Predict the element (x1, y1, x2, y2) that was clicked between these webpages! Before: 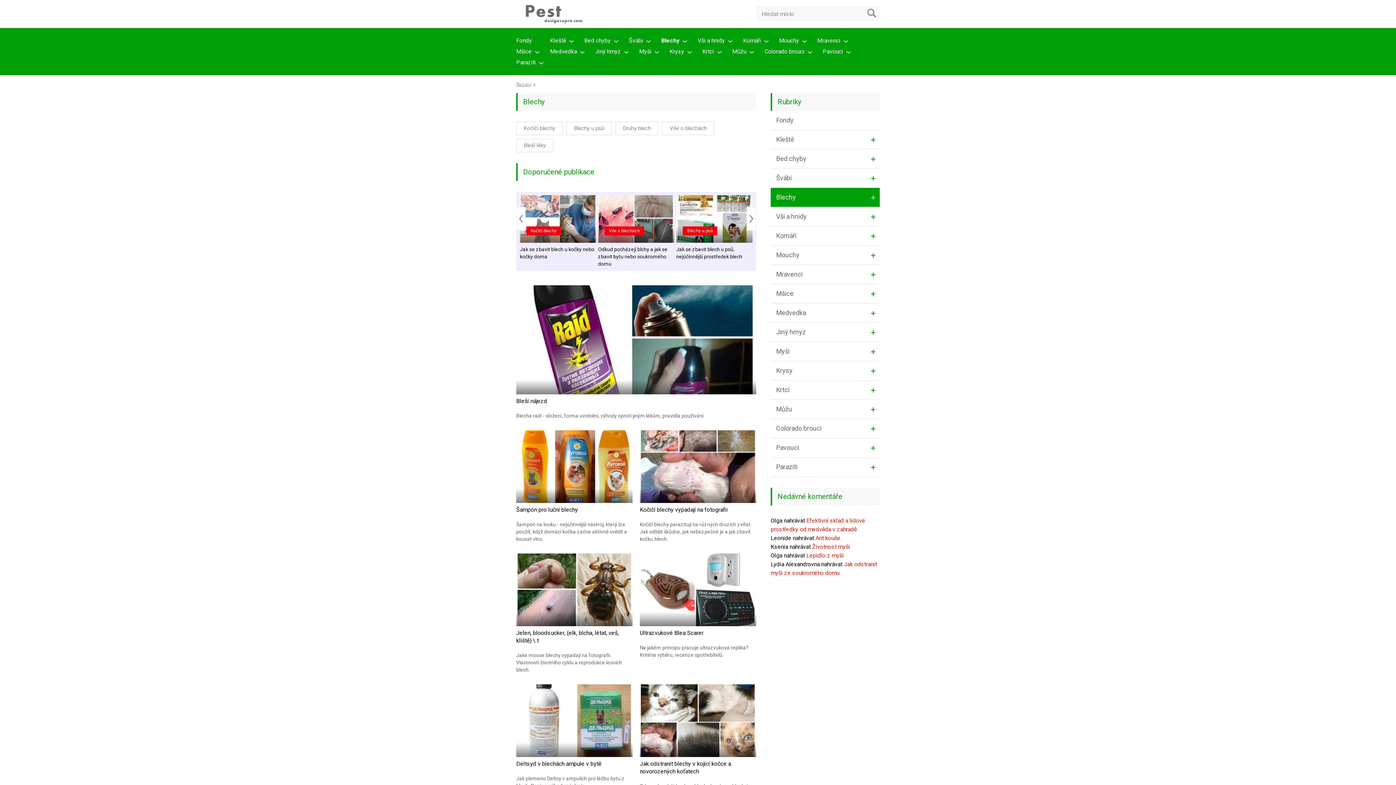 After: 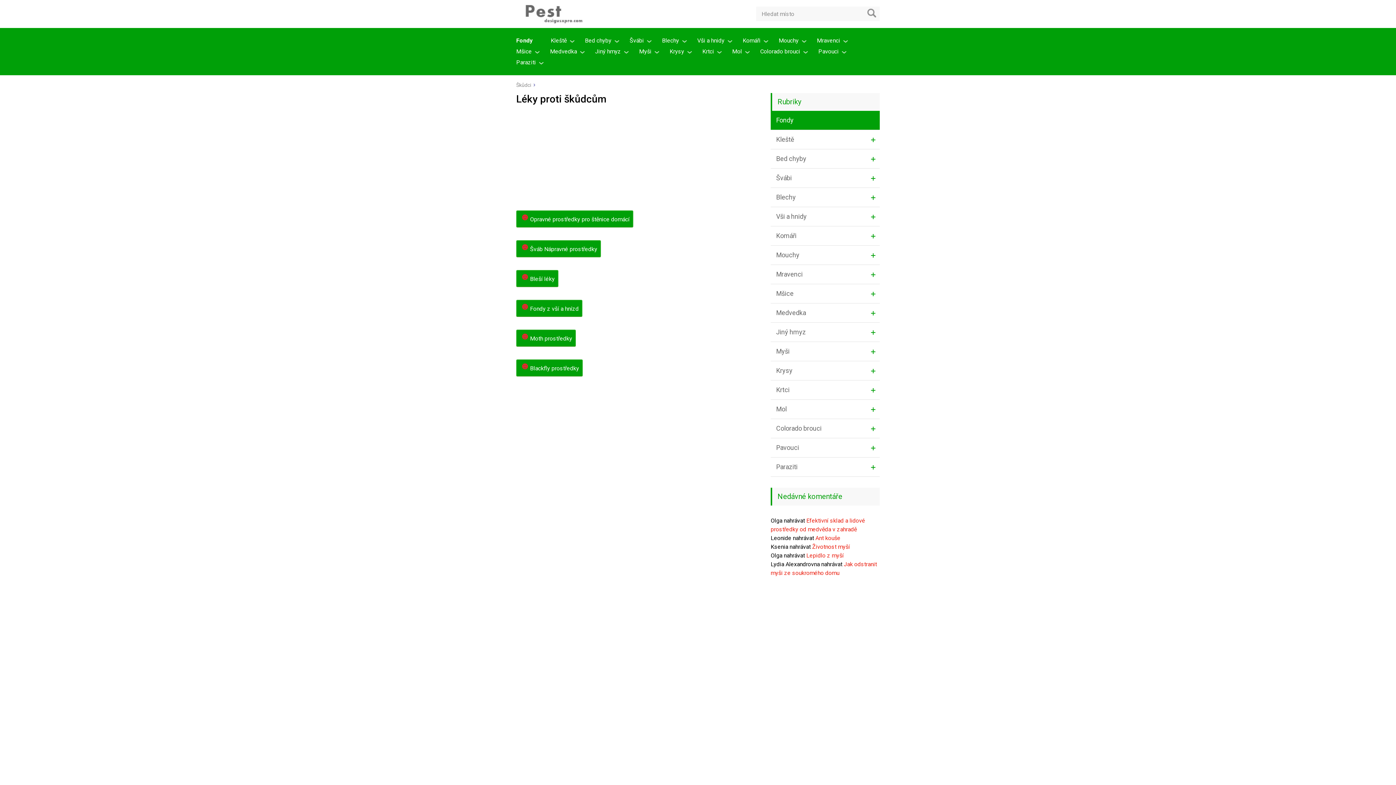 Action: bbox: (516, 37, 532, 44) label: Fondy